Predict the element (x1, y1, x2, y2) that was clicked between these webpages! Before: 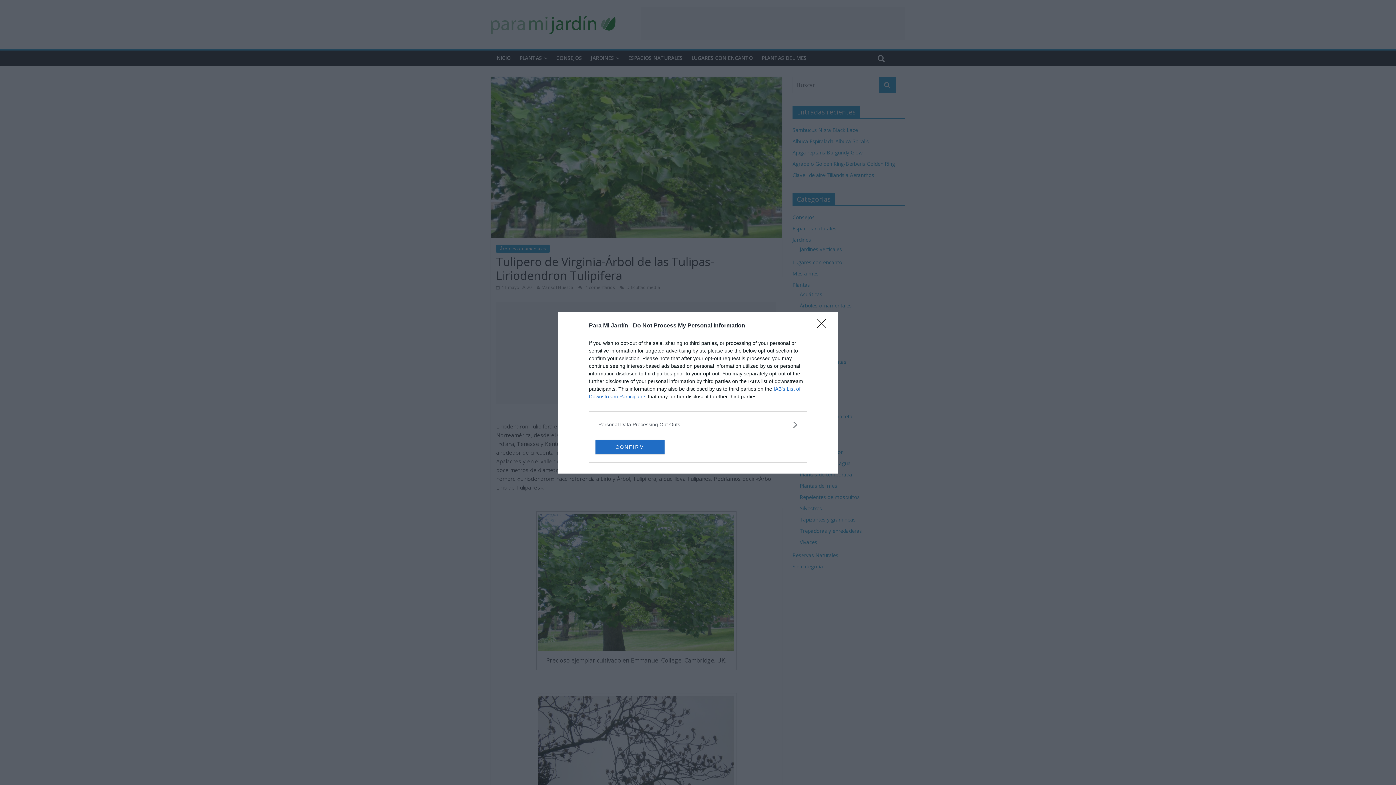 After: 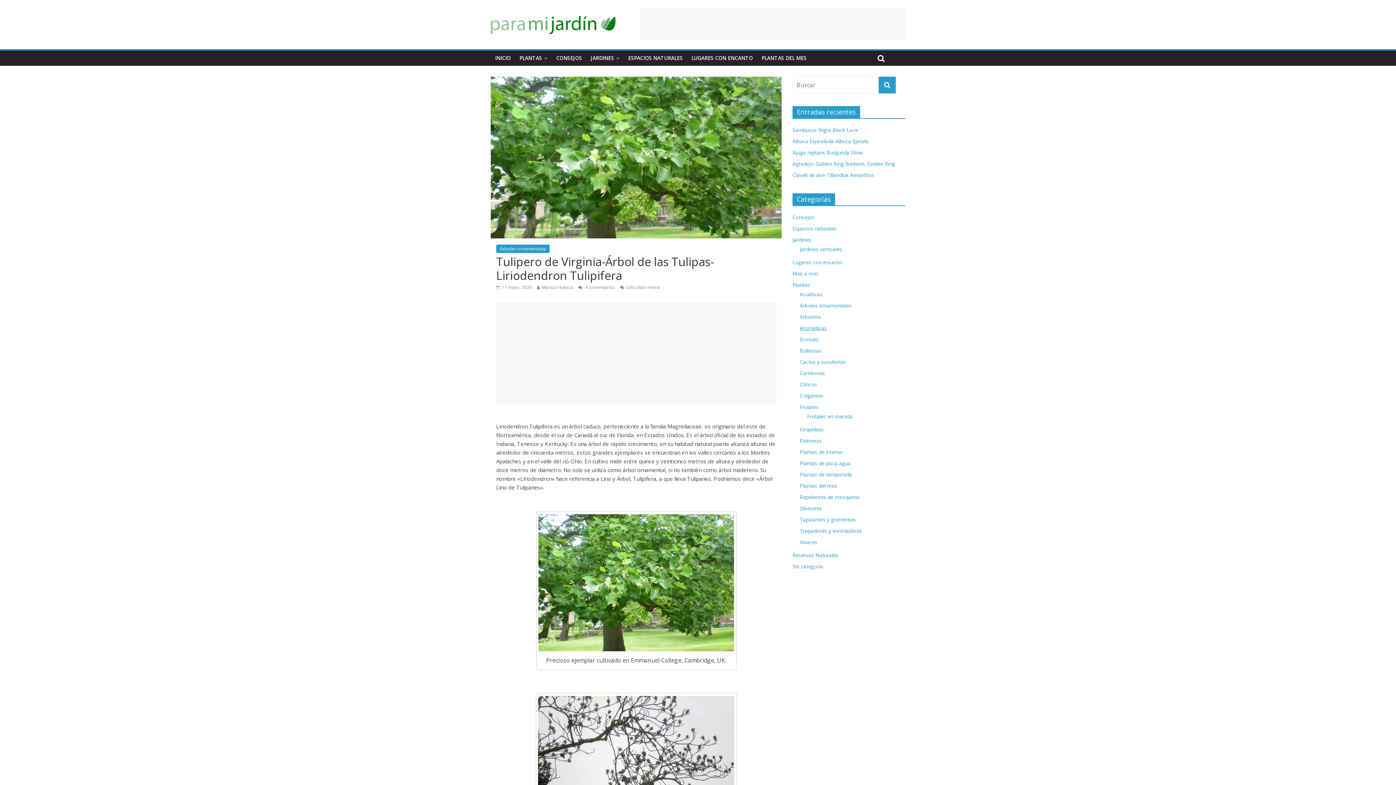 Action: label: Close bbox: (817, 319, 830, 332)